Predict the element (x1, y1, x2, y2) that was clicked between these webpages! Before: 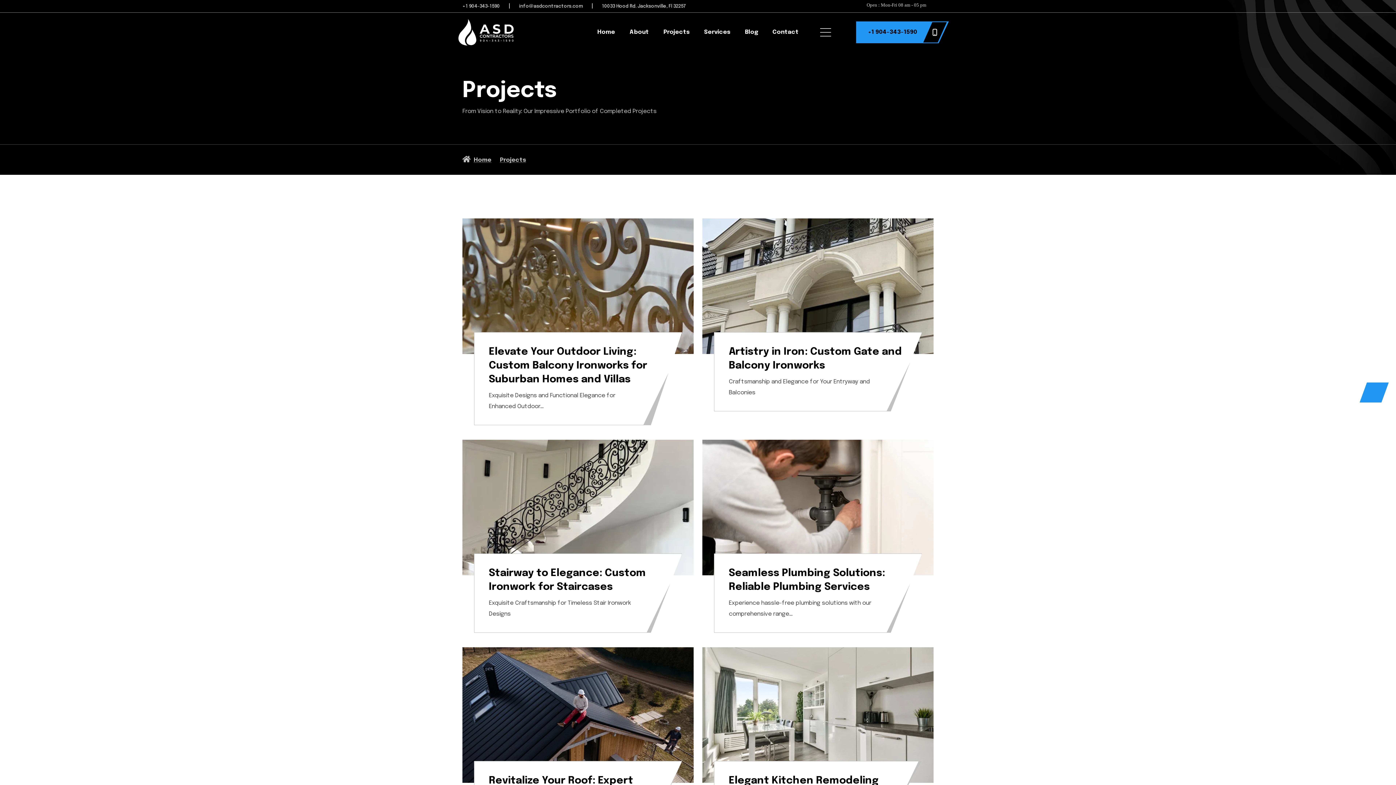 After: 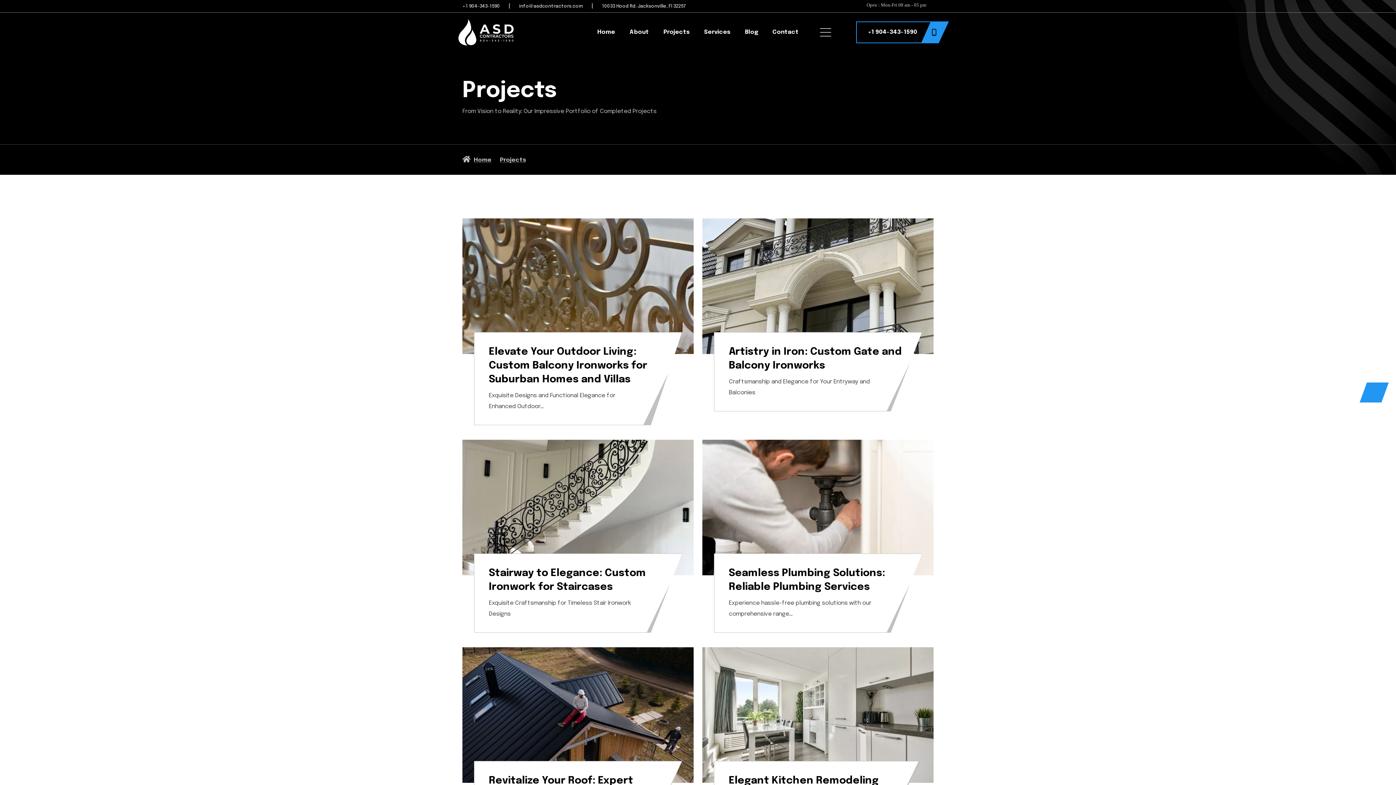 Action: bbox: (856, 21, 938, 43) label: +1 904-343-1590